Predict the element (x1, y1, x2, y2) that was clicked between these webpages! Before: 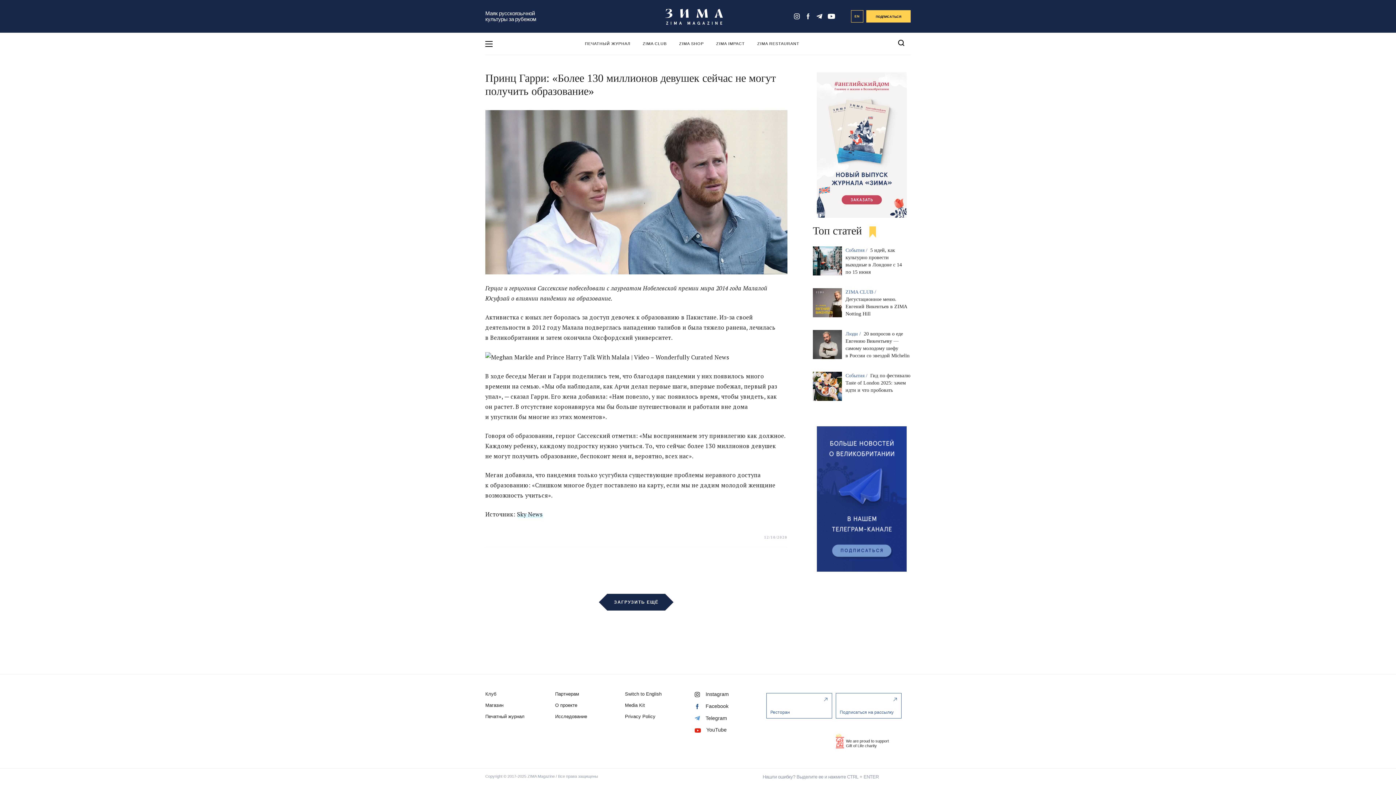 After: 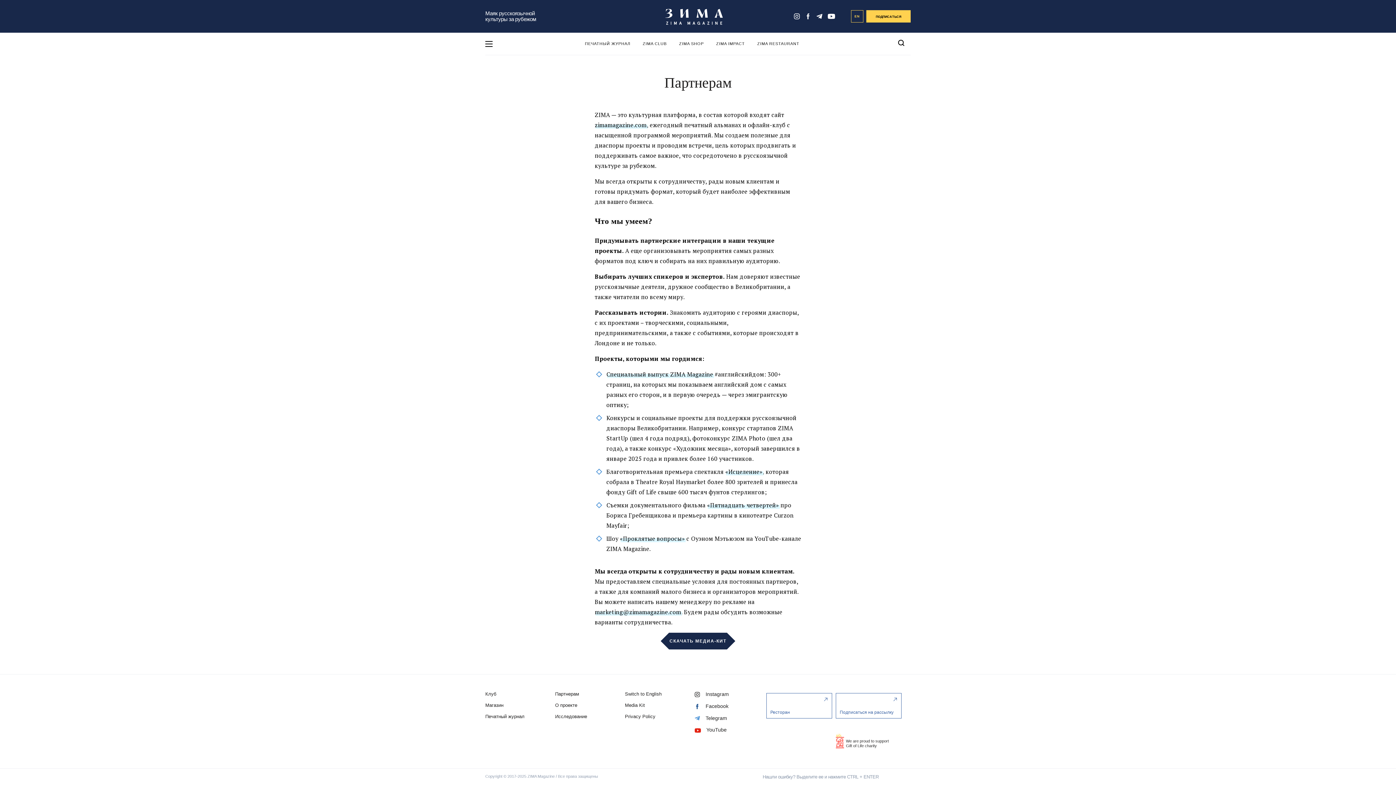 Action: label: Партнерам bbox: (555, 691, 579, 697)